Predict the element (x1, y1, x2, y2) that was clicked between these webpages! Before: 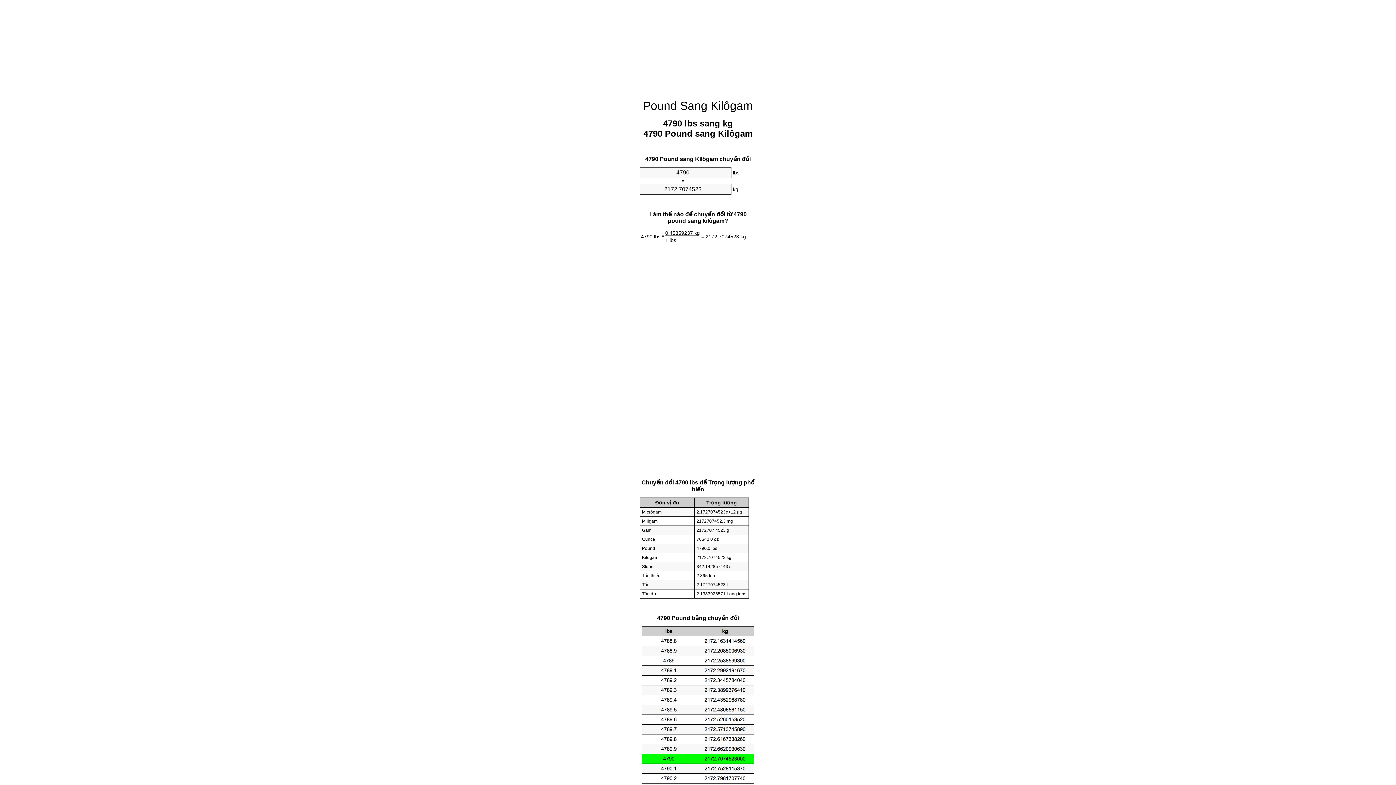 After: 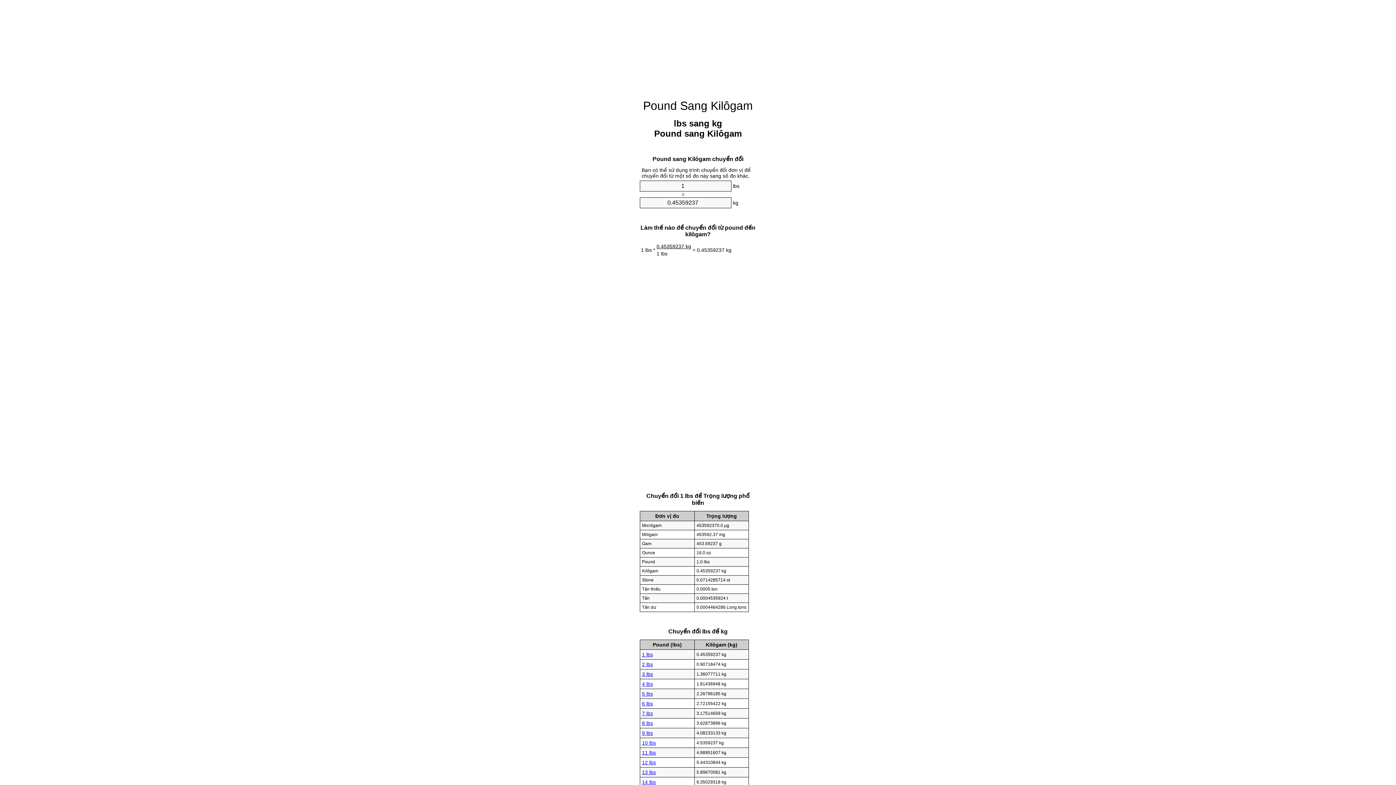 Action: bbox: (643, 99, 753, 112) label: Pound Sang Kilôgam